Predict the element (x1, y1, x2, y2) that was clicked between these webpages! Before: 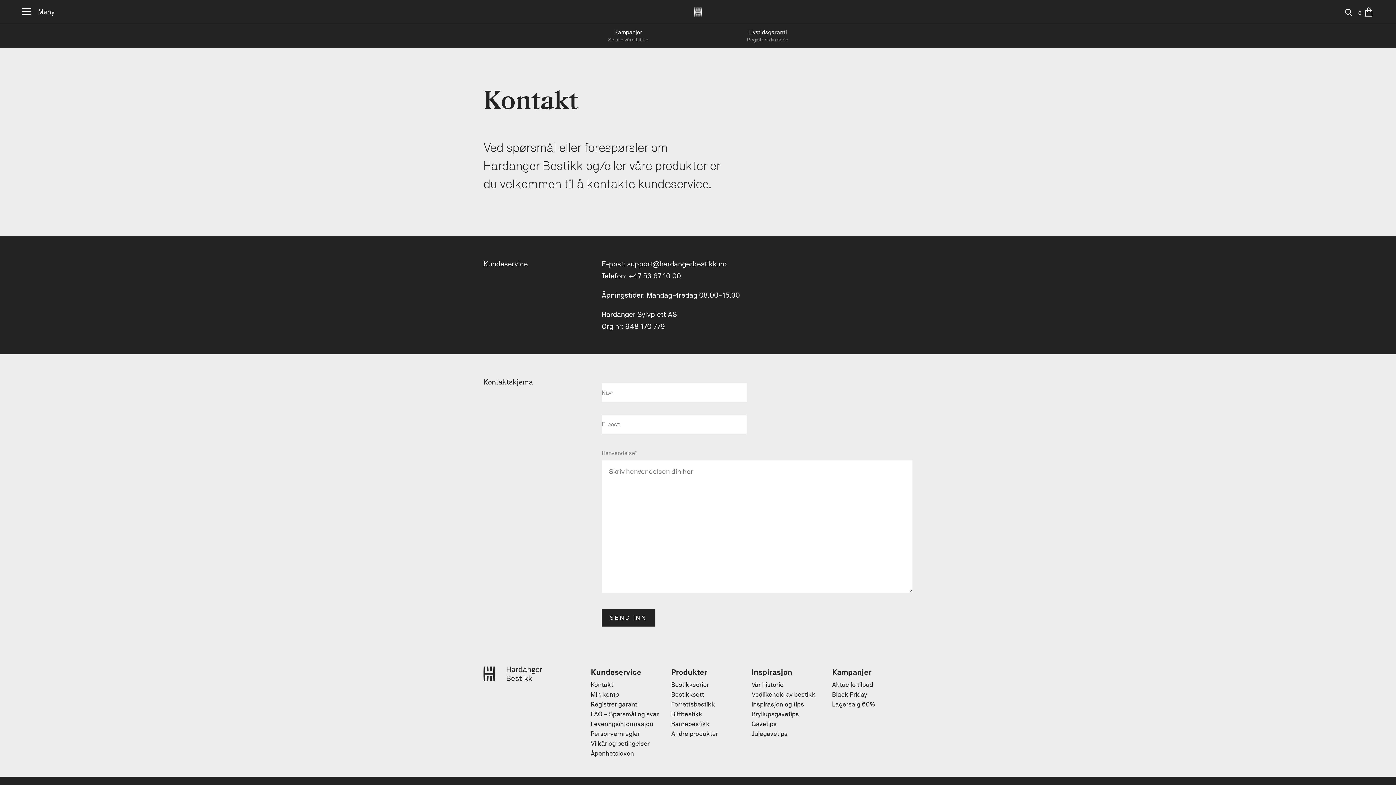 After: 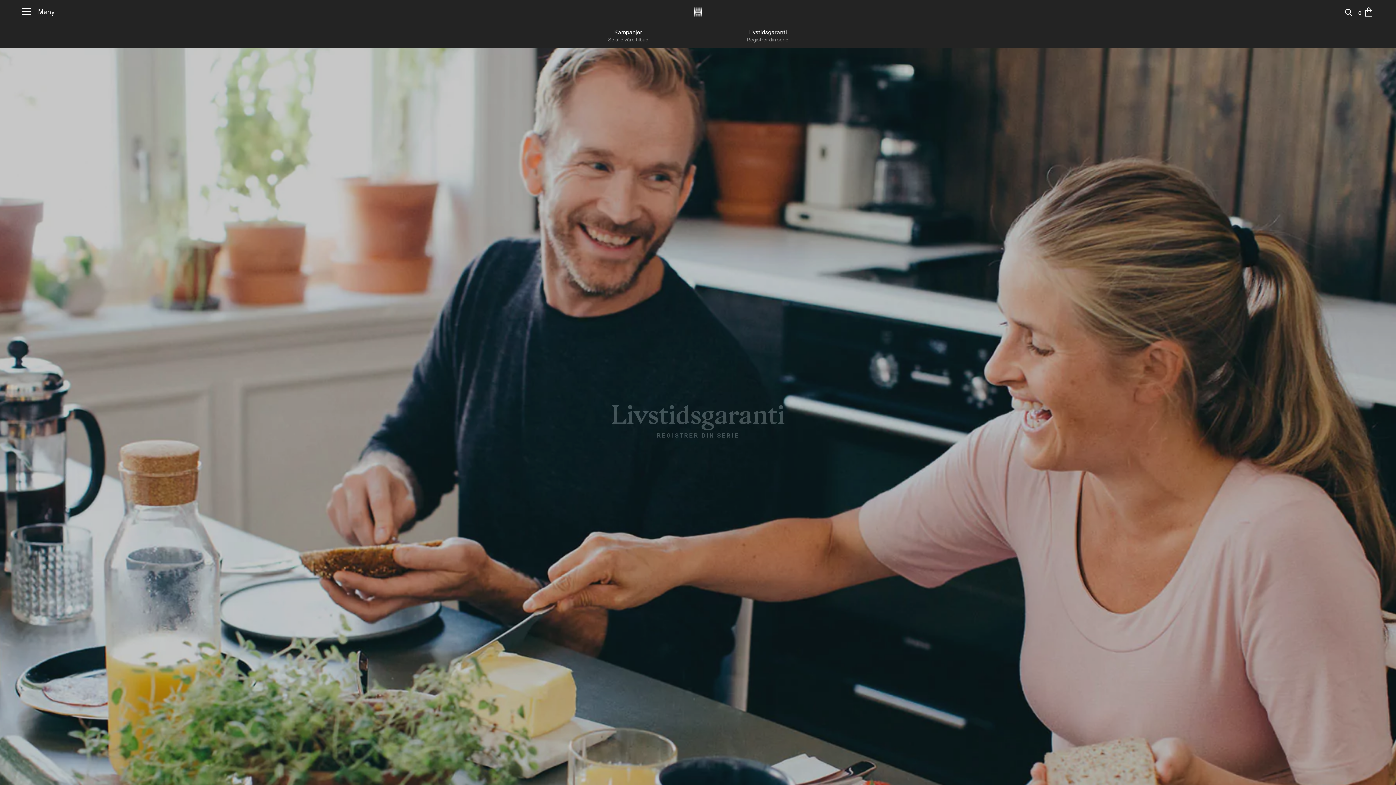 Action: bbox: (735, 28, 800, 43) label: Livstidsgaranti

Registrer din serie